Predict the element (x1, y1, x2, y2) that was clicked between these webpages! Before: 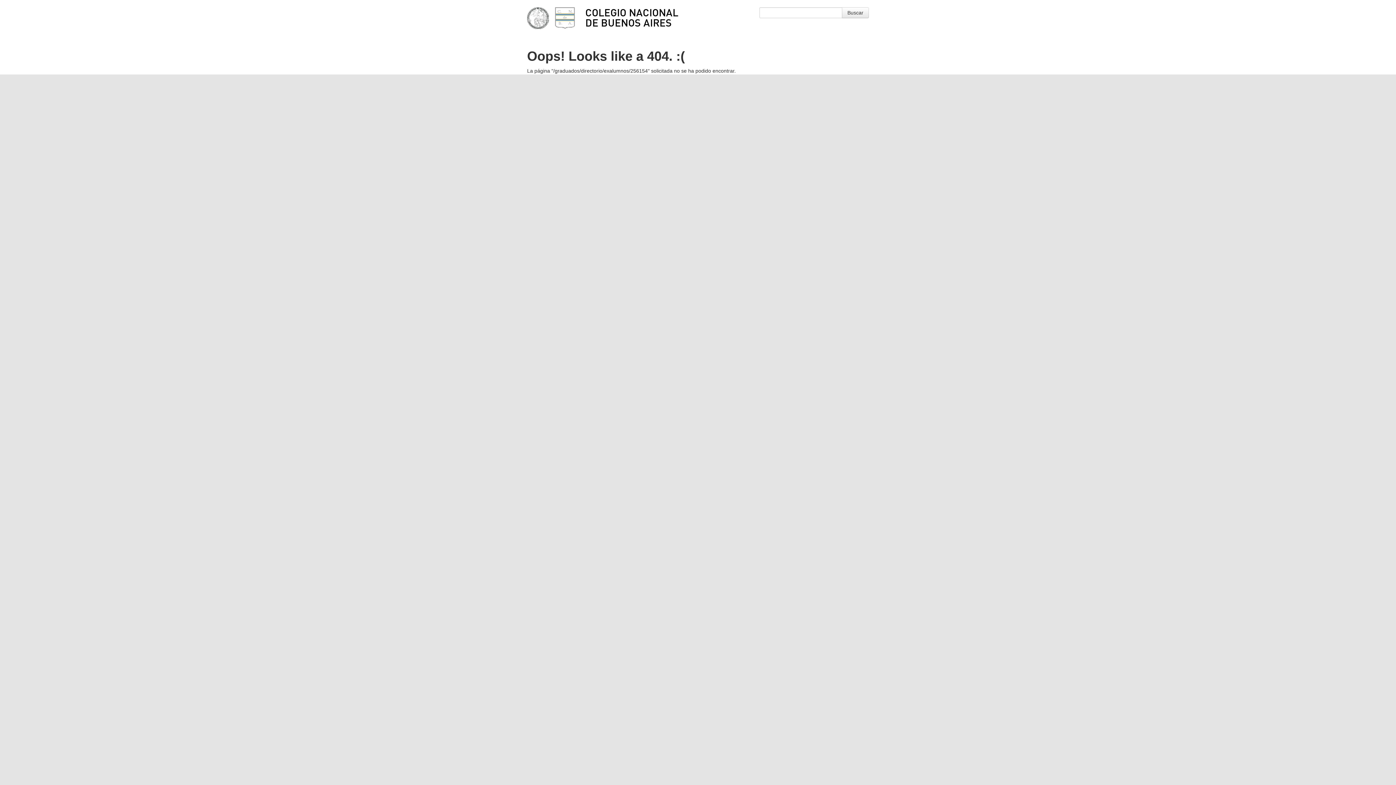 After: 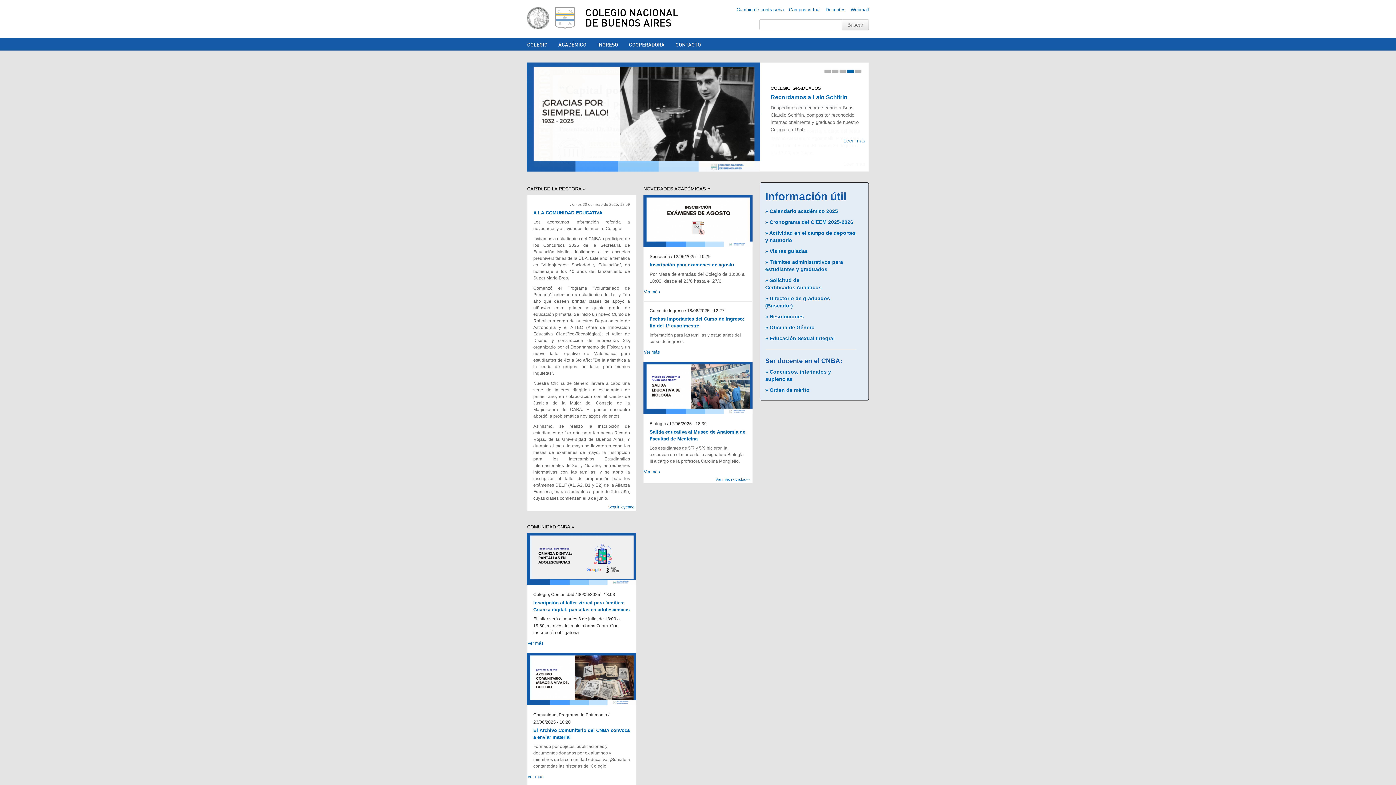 Action: bbox: (554, 7, 576, 29)